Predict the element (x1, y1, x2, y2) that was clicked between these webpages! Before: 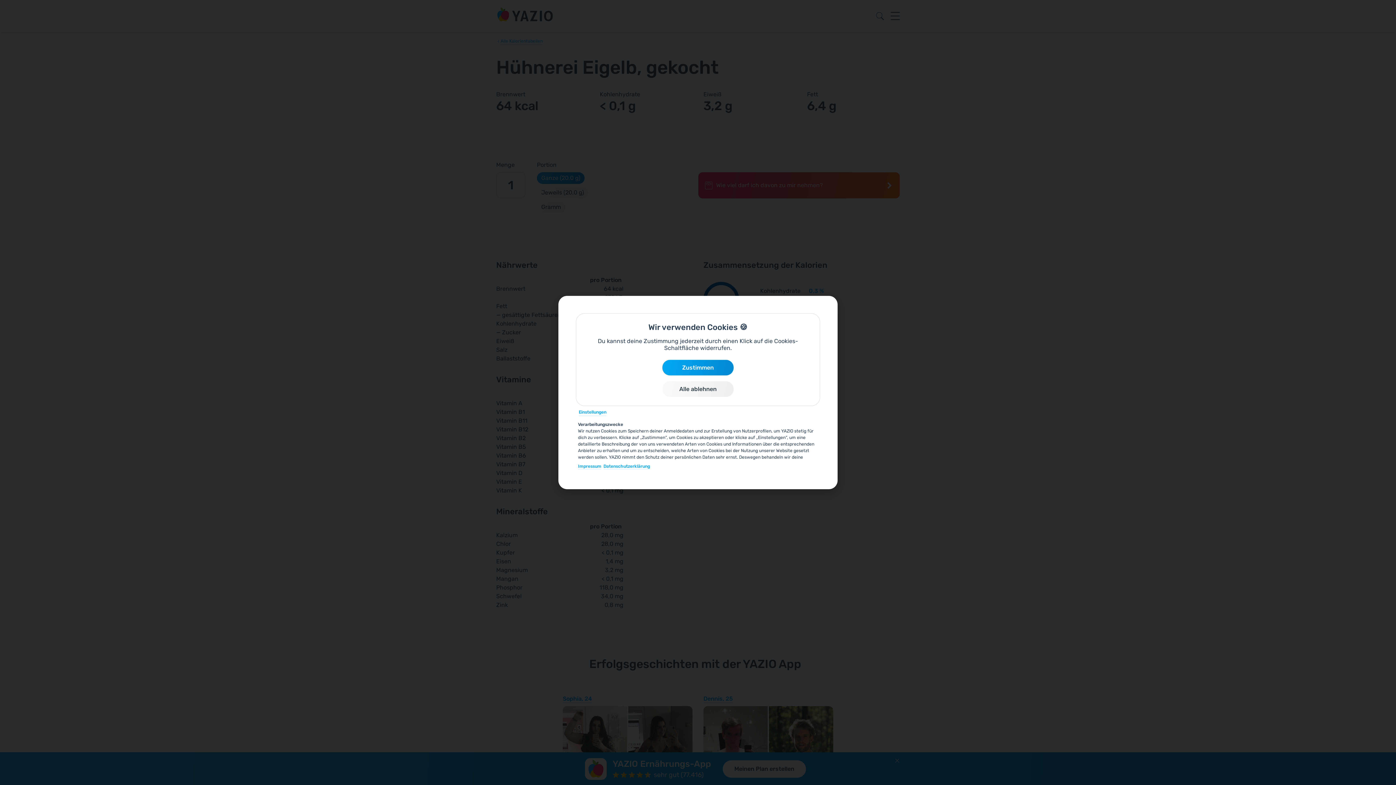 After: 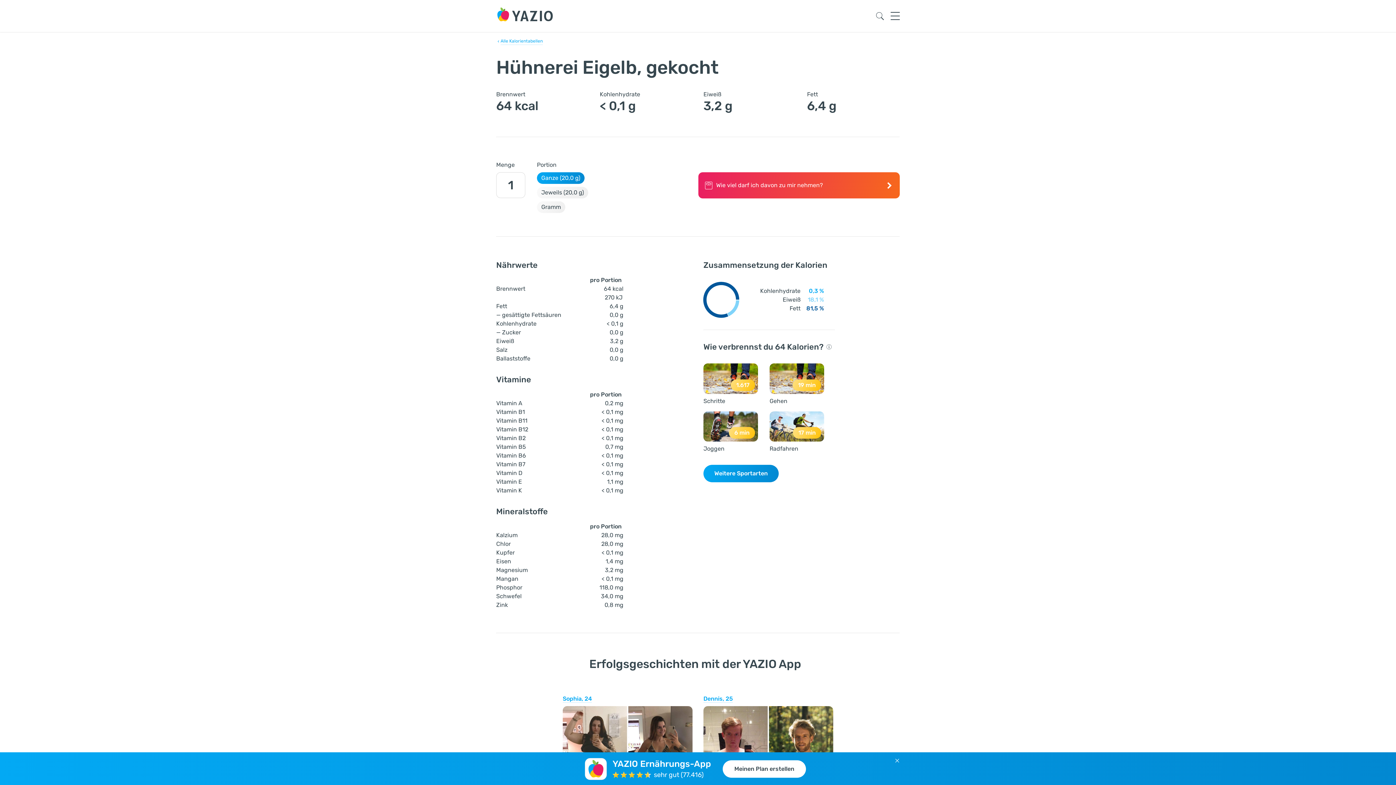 Action: bbox: (662, 381, 733, 397) label: Alle ablehnen